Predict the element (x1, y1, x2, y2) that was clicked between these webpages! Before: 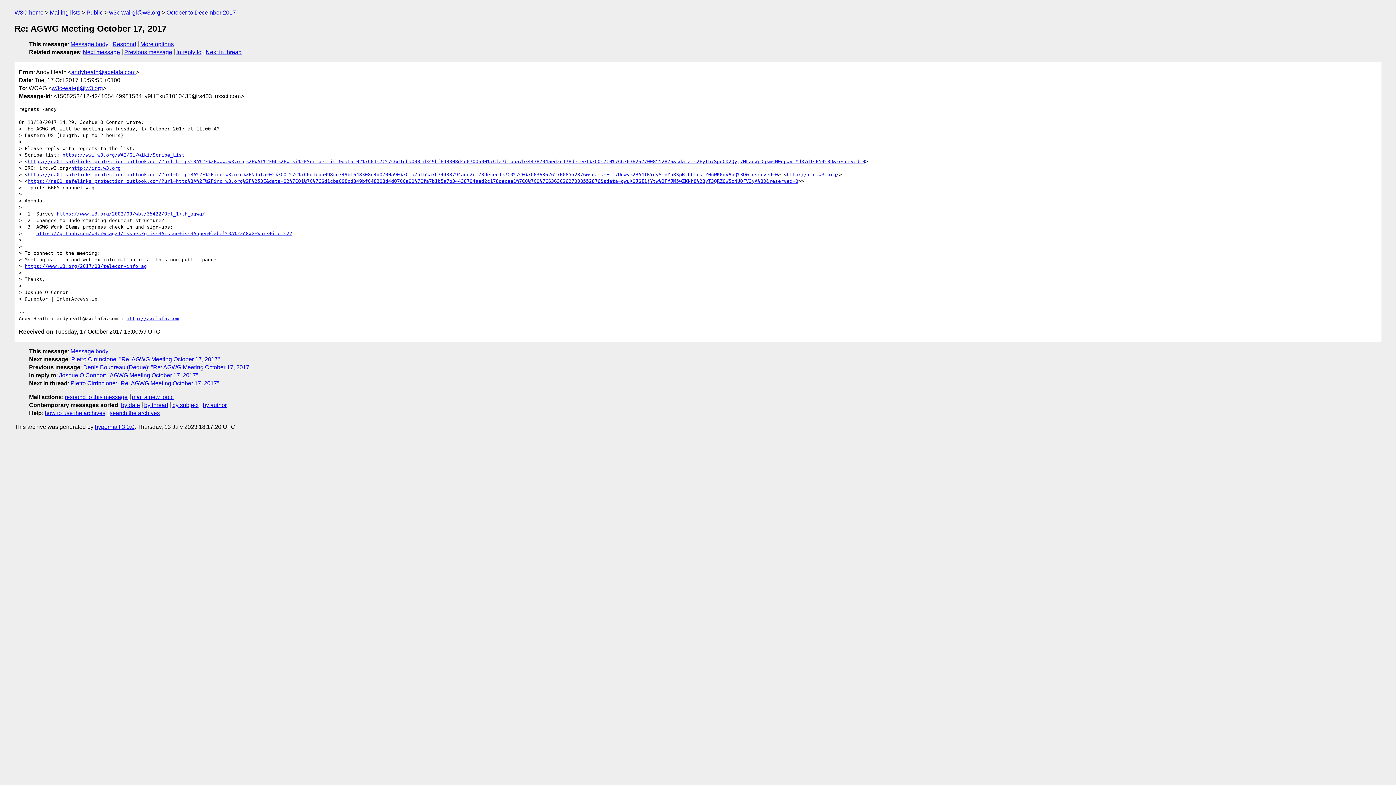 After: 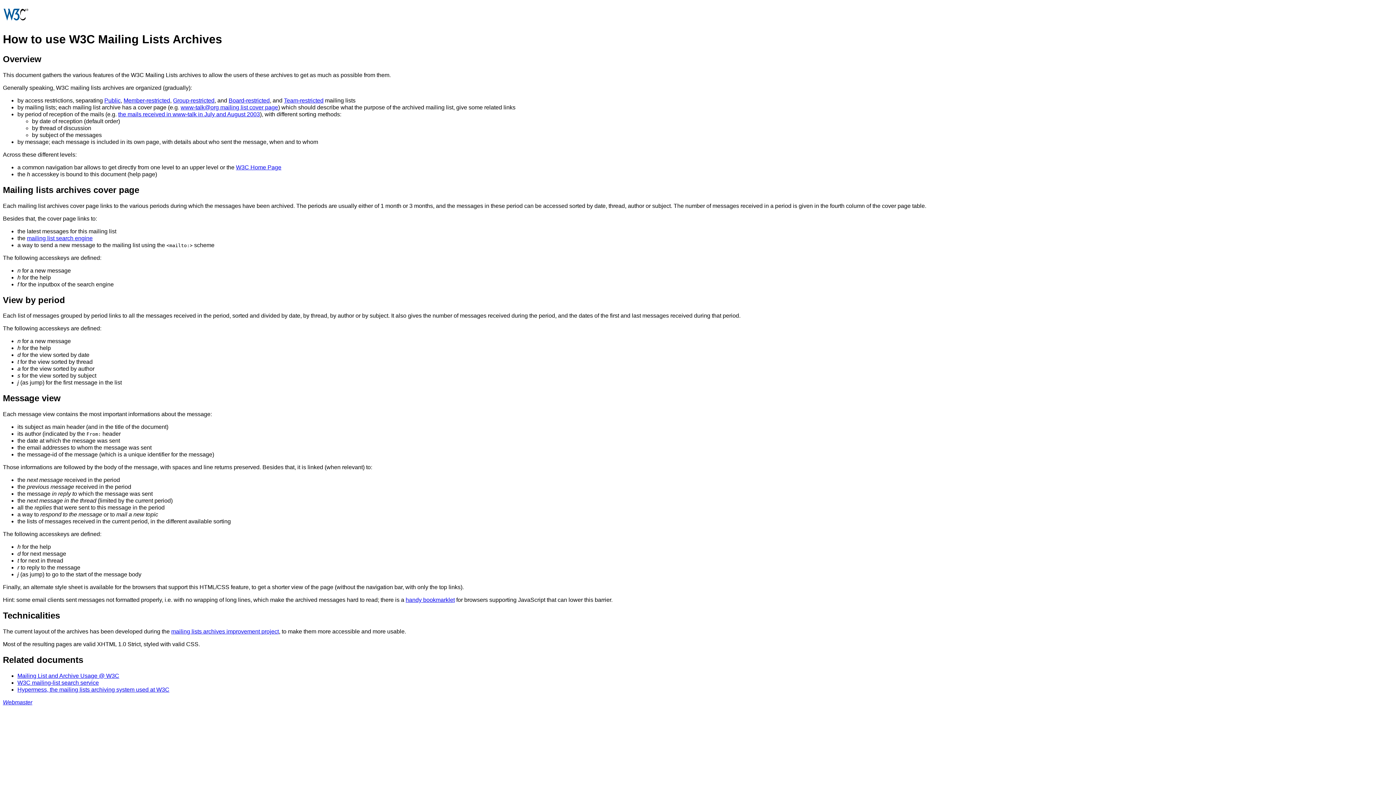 Action: label: how to use the archives bbox: (44, 410, 105, 416)